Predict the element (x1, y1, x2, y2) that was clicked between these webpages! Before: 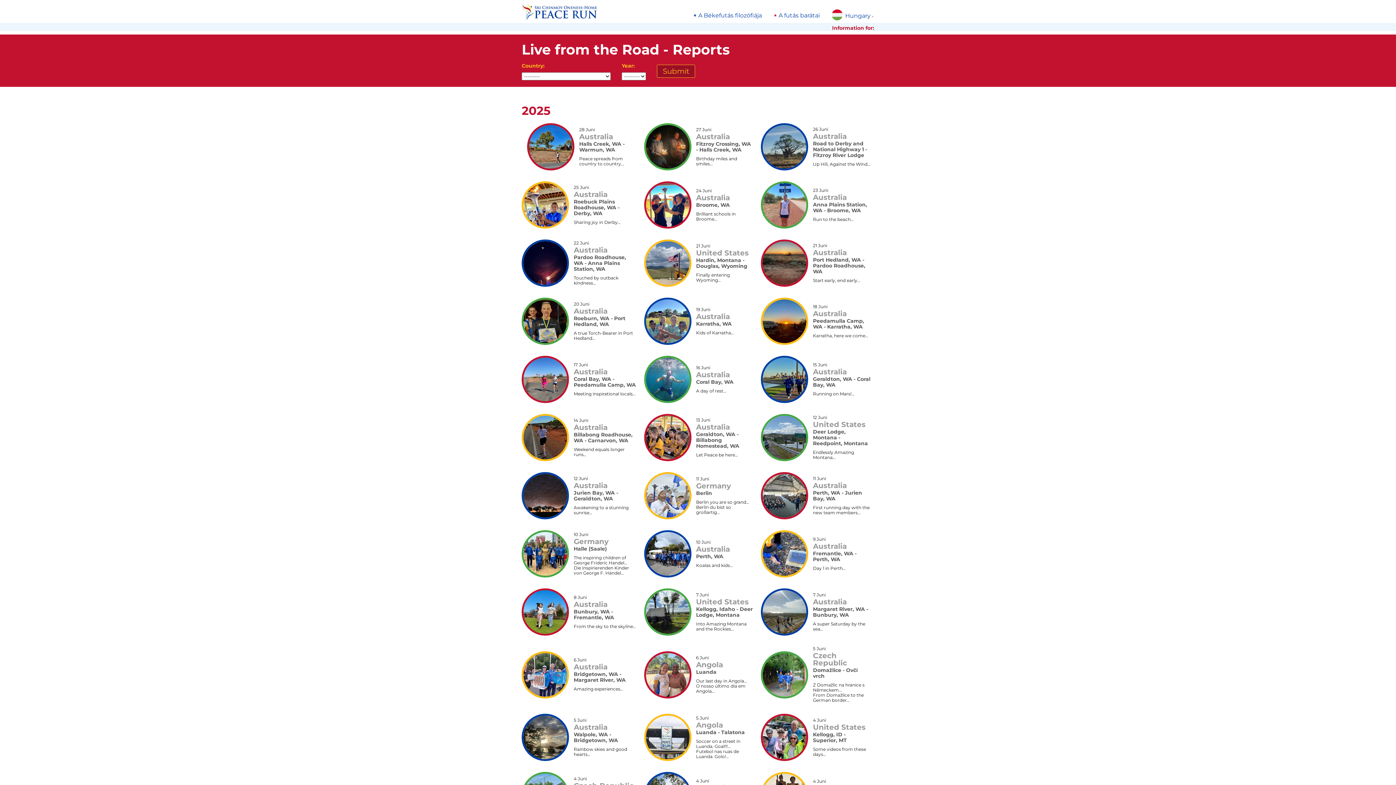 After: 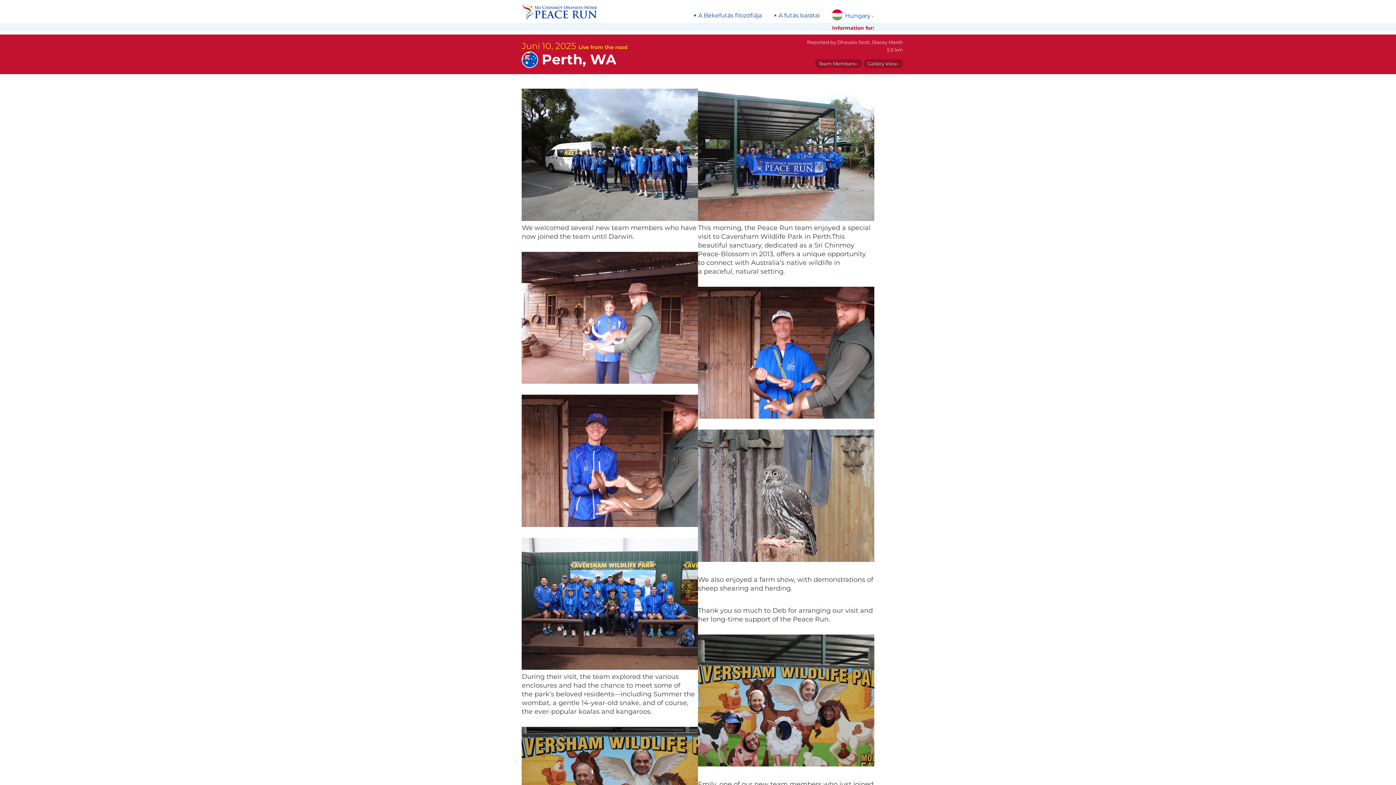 Action: bbox: (644, 530, 757, 577) label: 10 Juni
Australia
Perth, WA
Koalas and kids…